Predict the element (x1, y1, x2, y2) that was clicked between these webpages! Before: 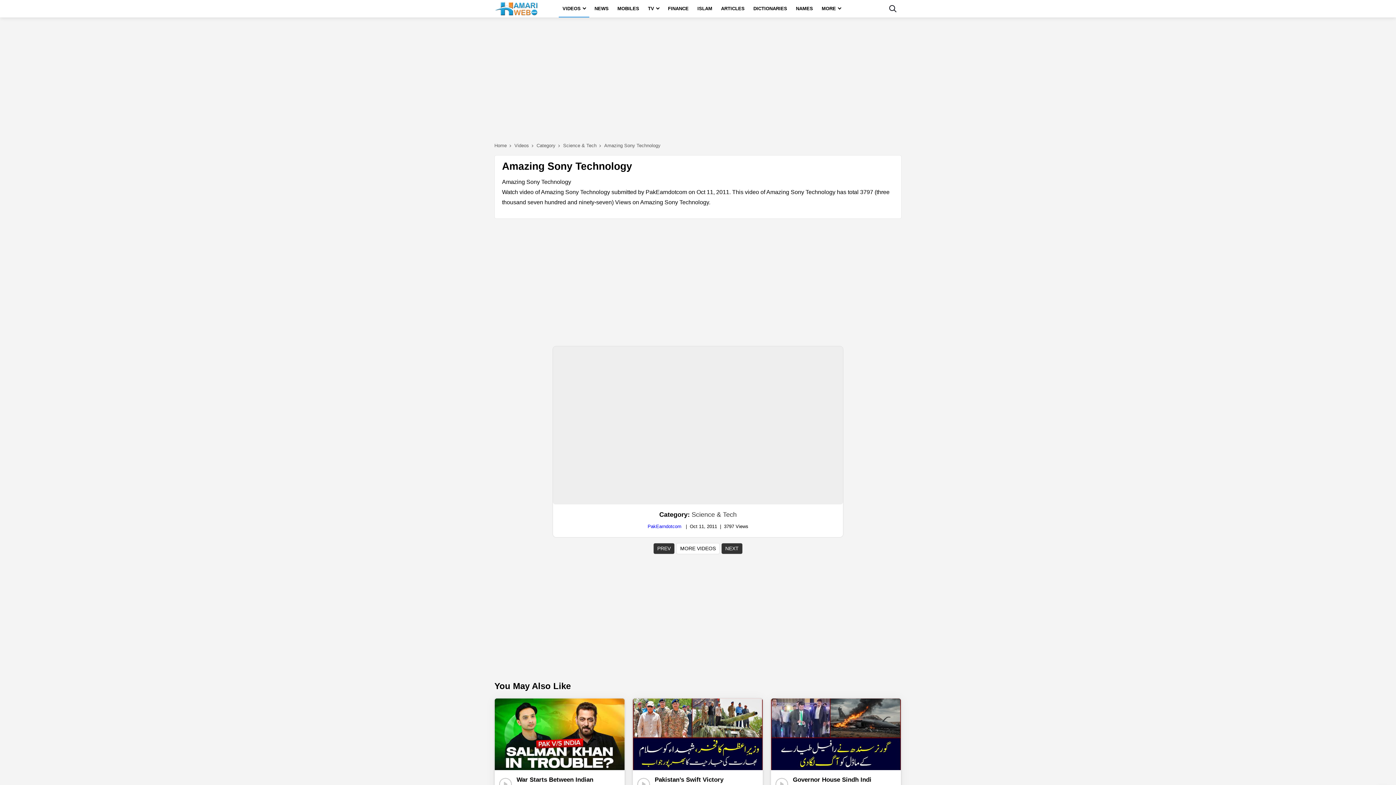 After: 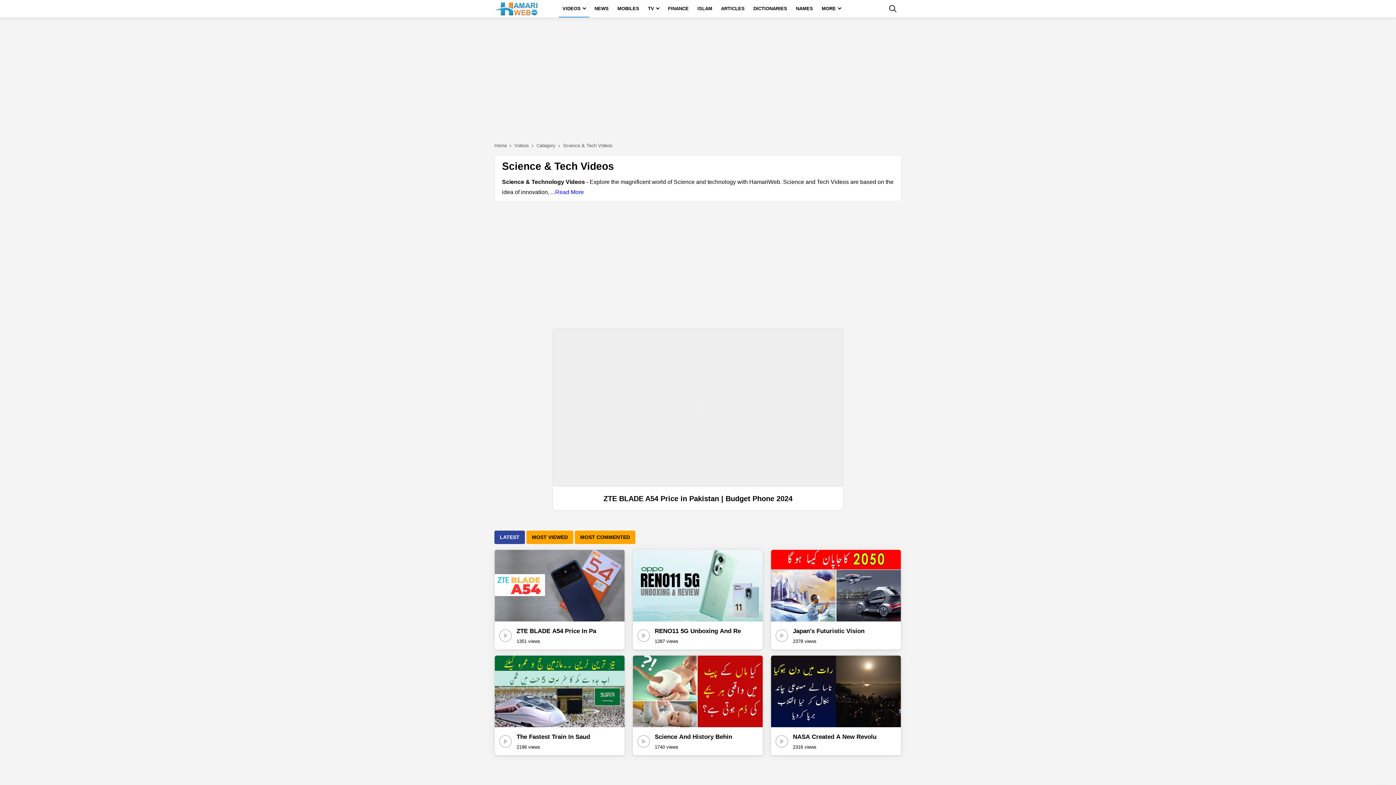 Action: label: Science & Tech bbox: (563, 139, 602, 152)